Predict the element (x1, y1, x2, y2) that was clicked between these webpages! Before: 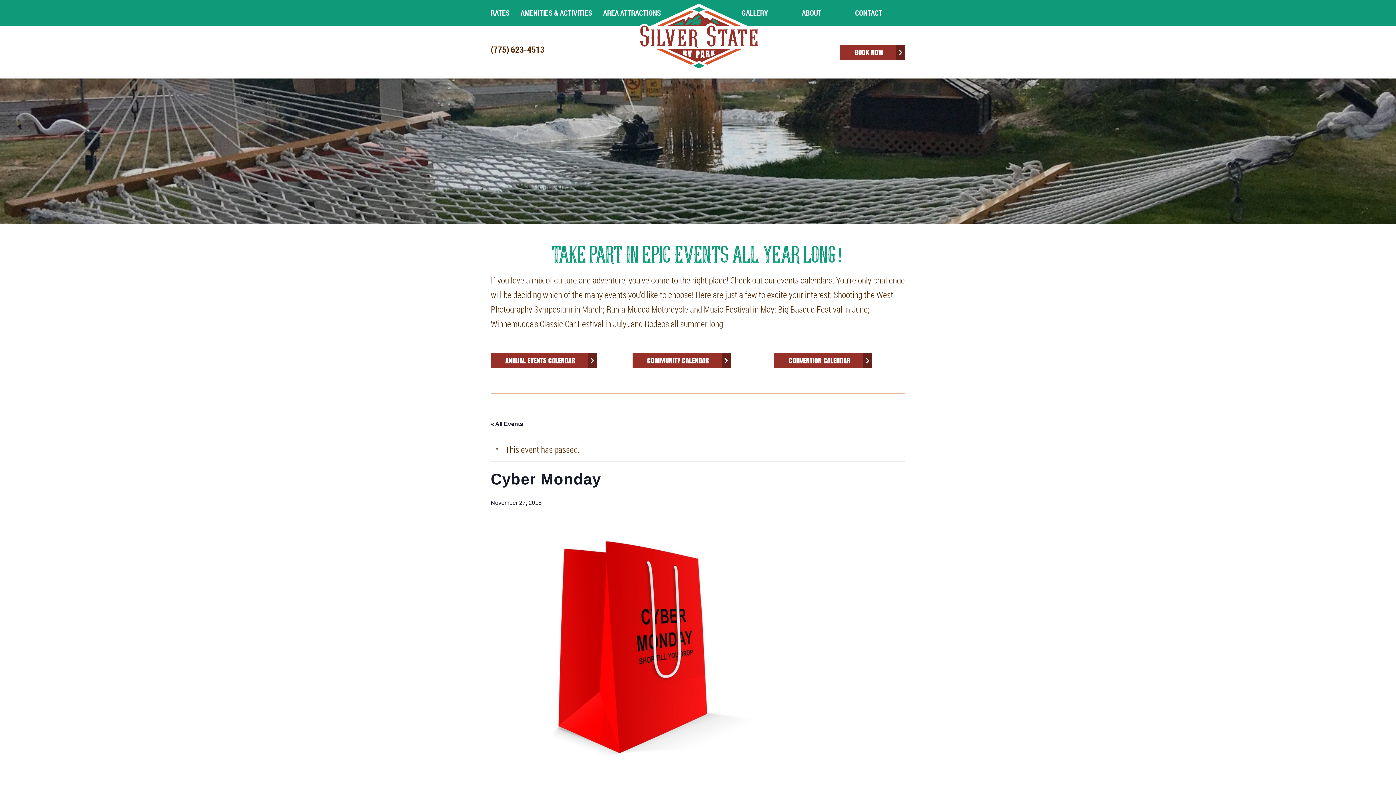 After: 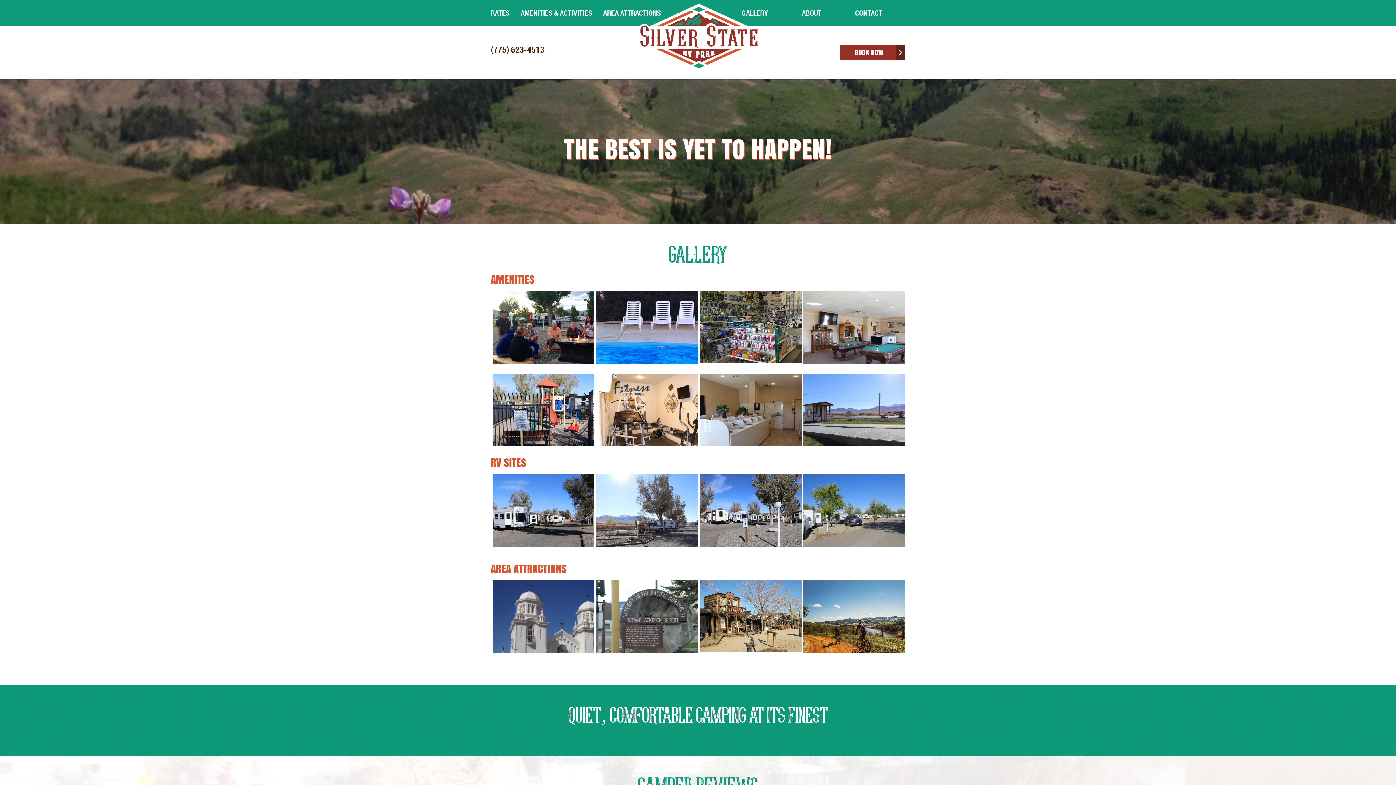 Action: label: GALLERY bbox: (741, 8, 768, 17)